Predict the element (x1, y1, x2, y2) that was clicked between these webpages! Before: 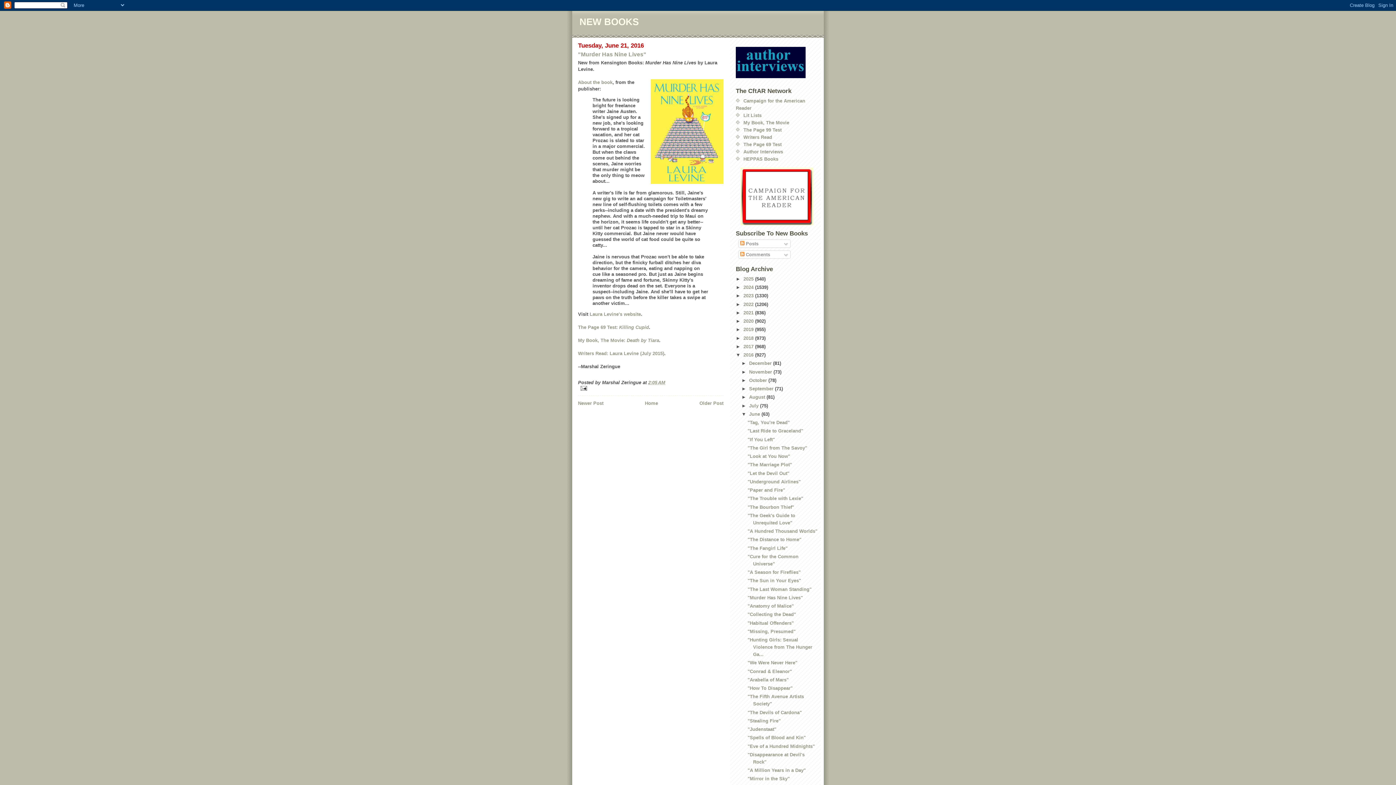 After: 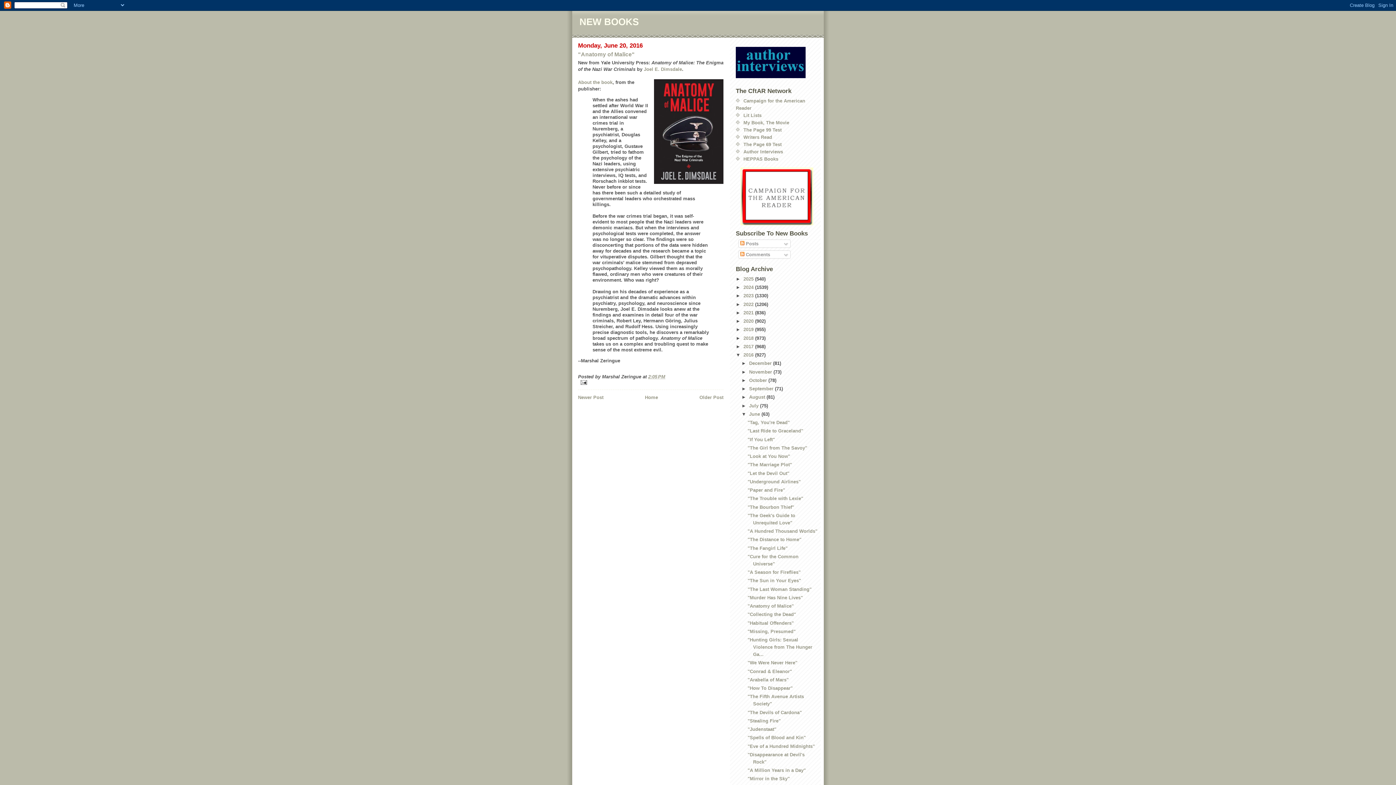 Action: bbox: (699, 400, 723, 406) label: Older Post